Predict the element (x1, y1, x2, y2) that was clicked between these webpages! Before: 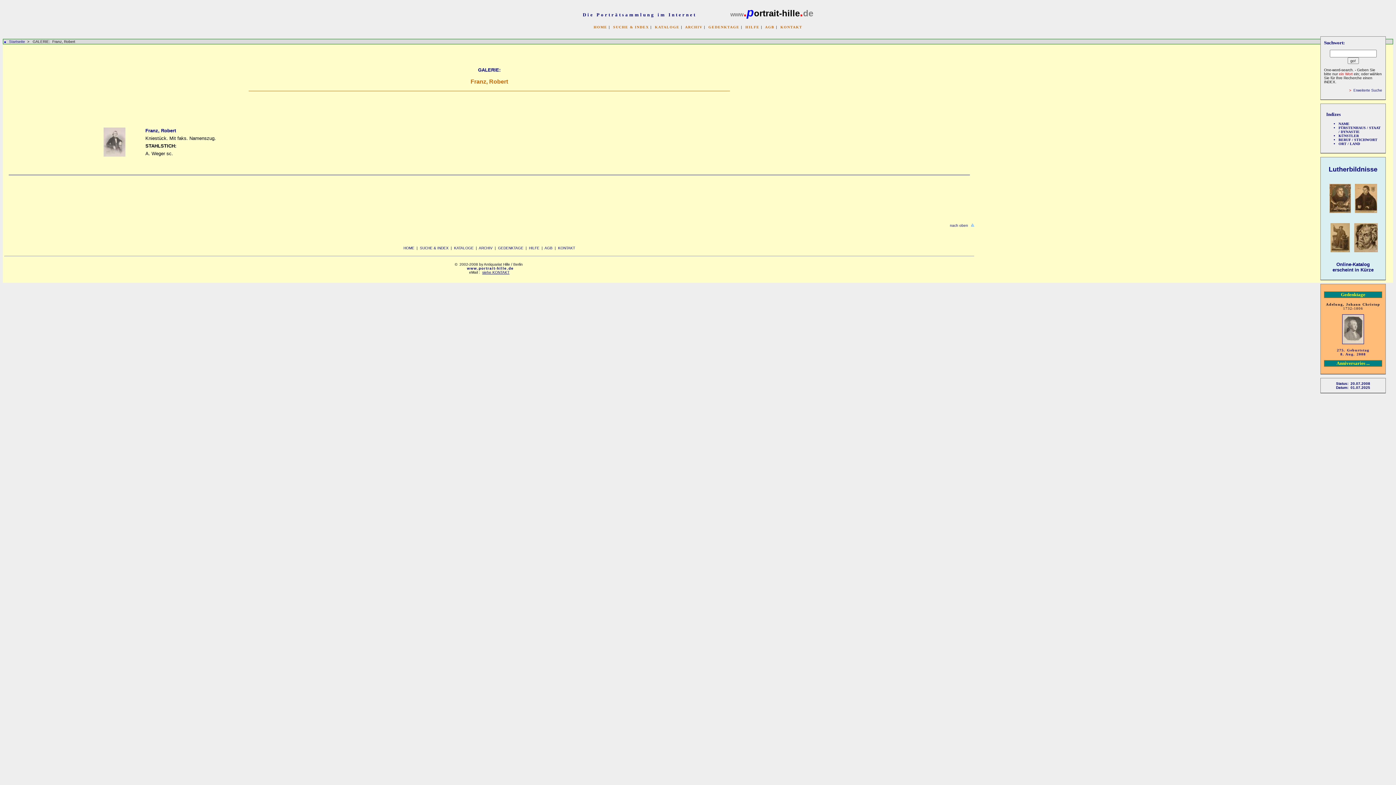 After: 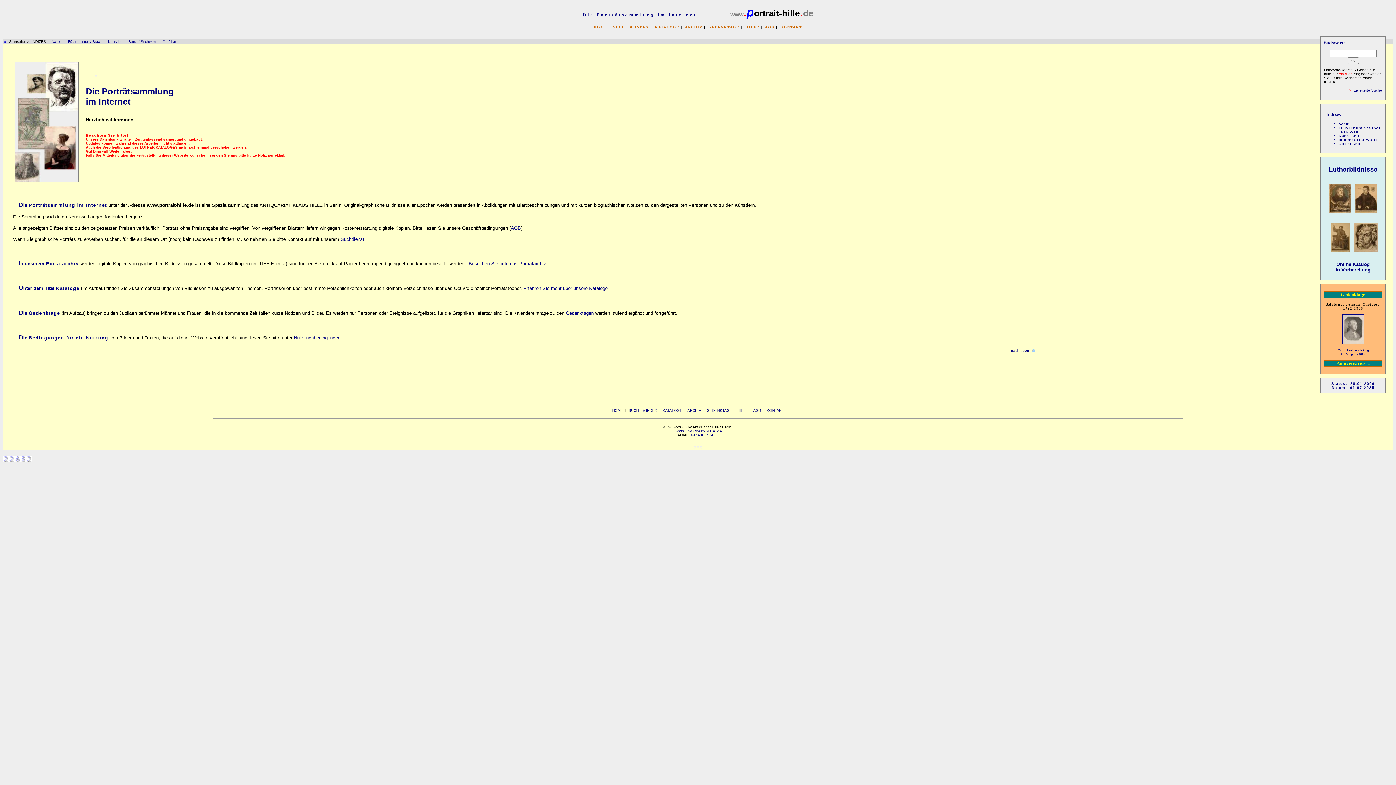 Action: label: HOME bbox: (593, 25, 607, 29)